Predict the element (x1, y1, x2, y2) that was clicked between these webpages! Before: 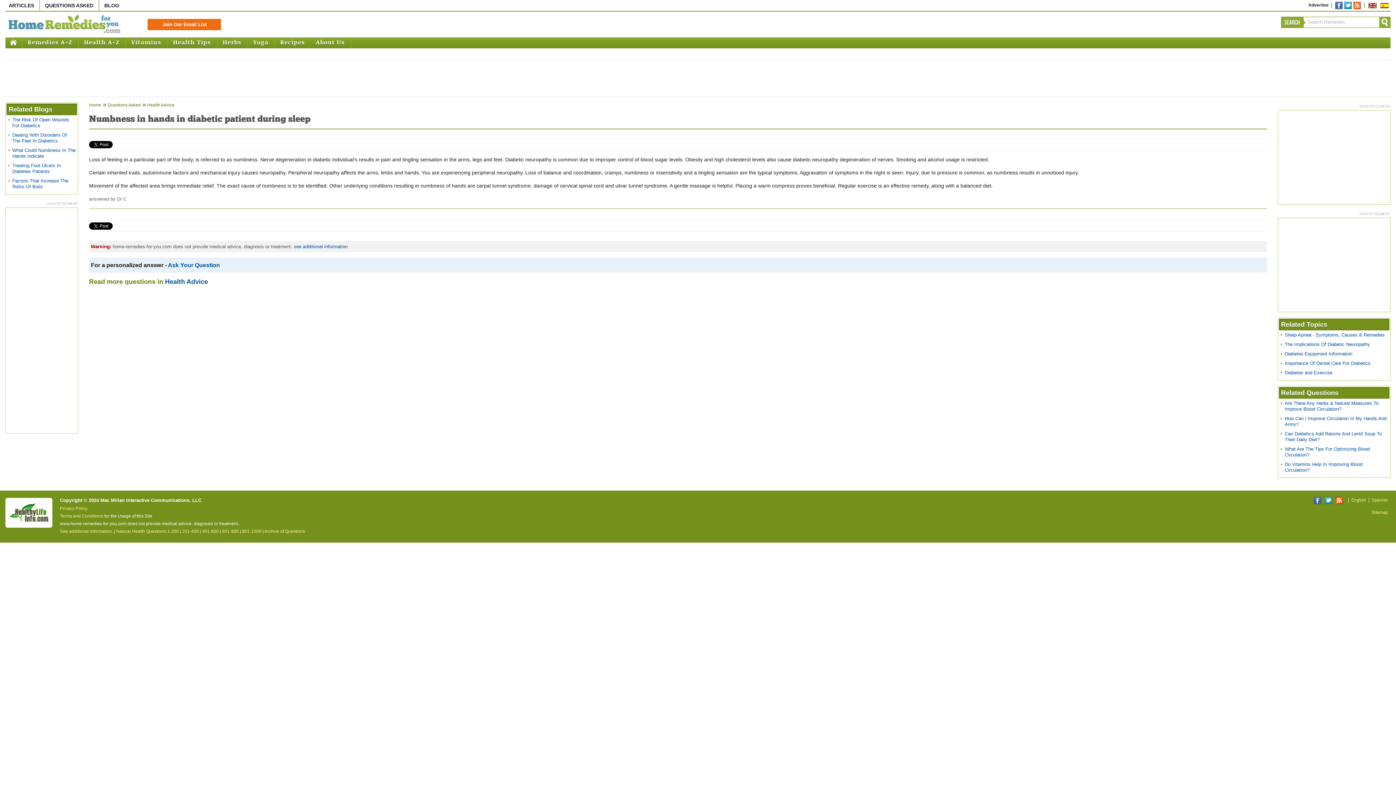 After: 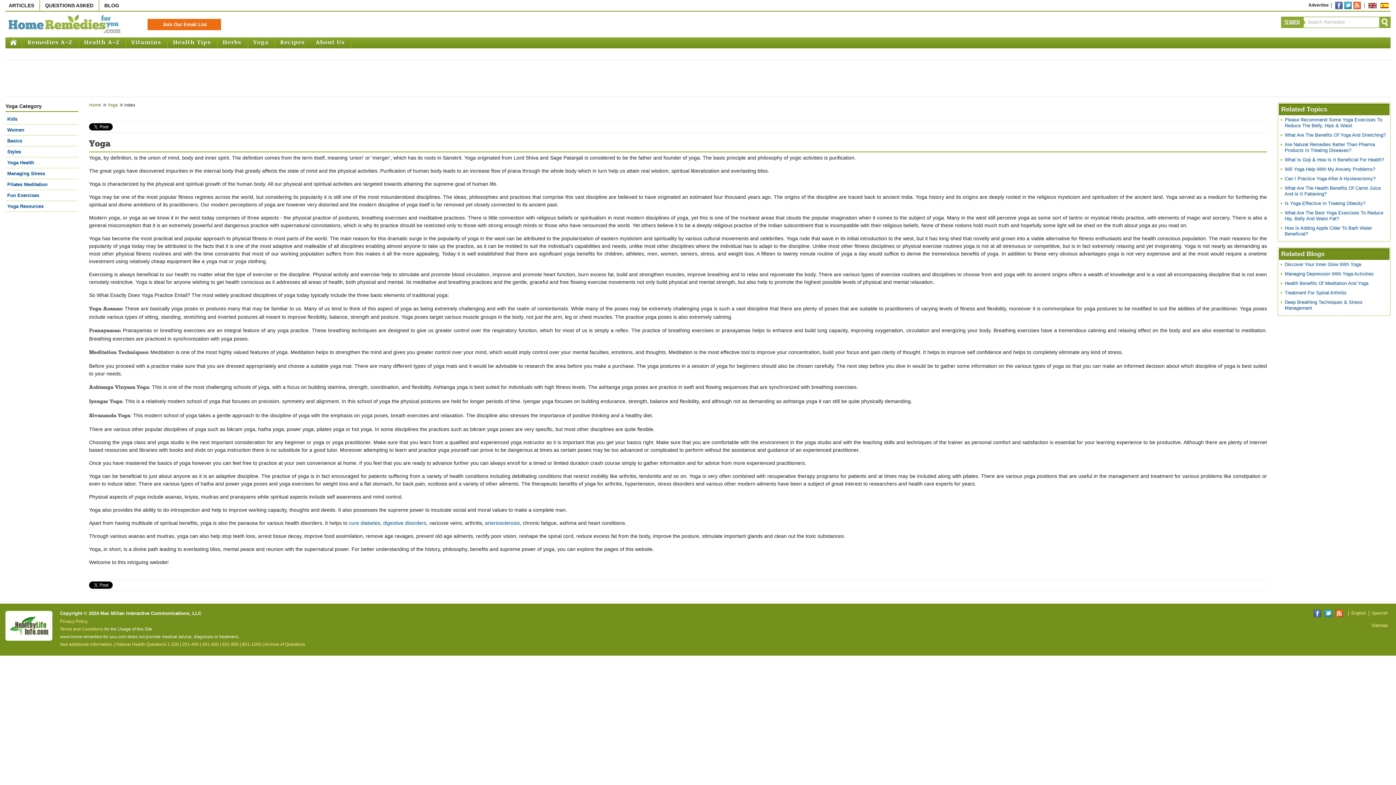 Action: label: Yoga bbox: (247, 37, 274, 48)